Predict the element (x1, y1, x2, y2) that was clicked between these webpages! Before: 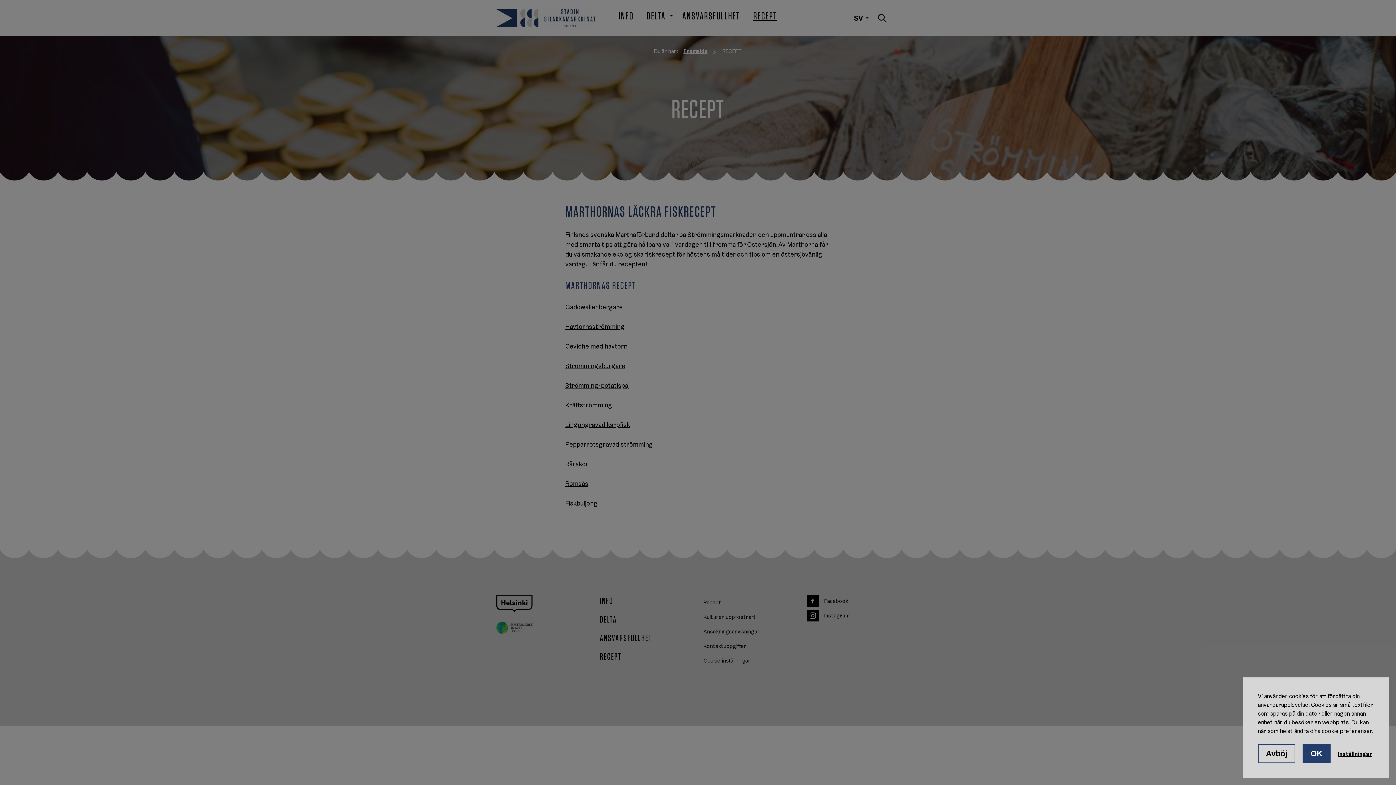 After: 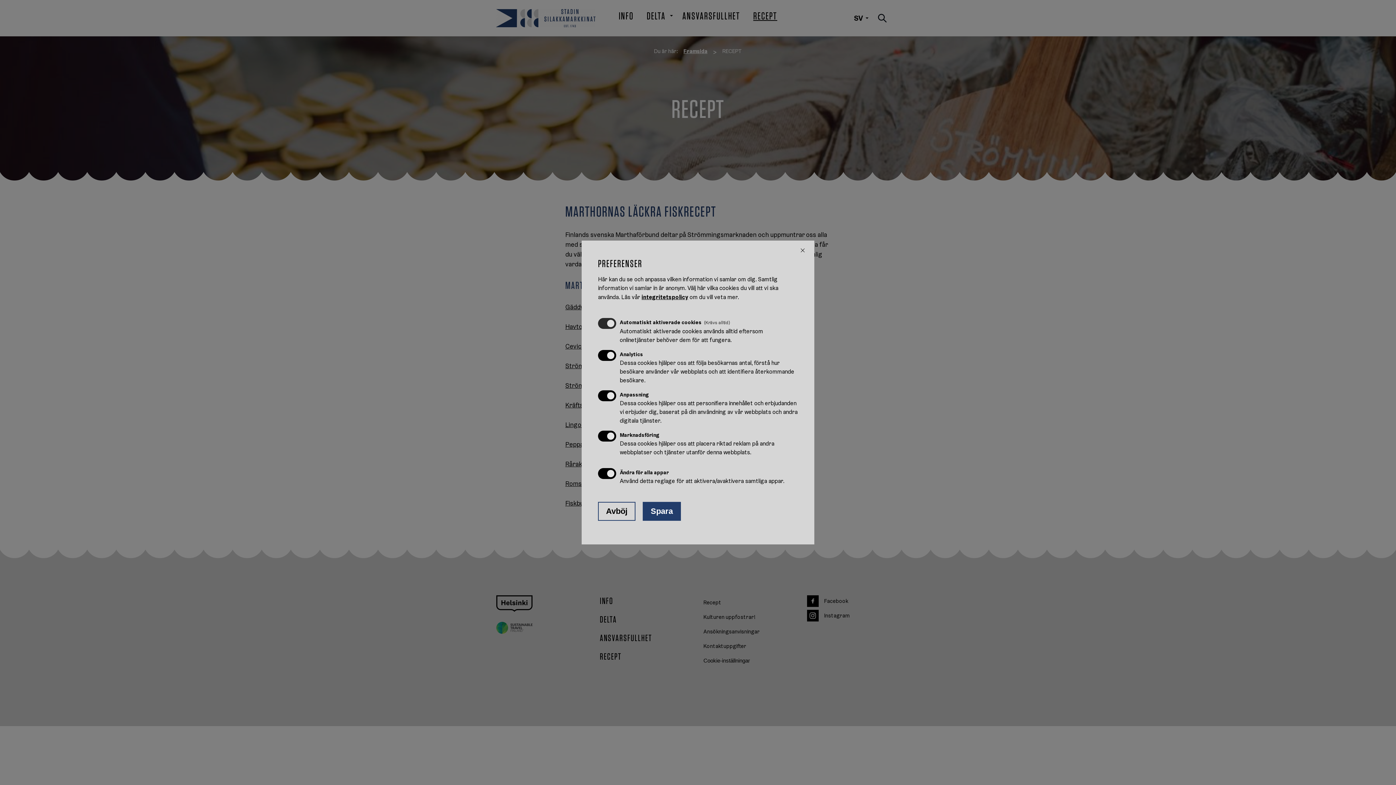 Action: label: Inställningar bbox: (1338, 749, 1372, 758)